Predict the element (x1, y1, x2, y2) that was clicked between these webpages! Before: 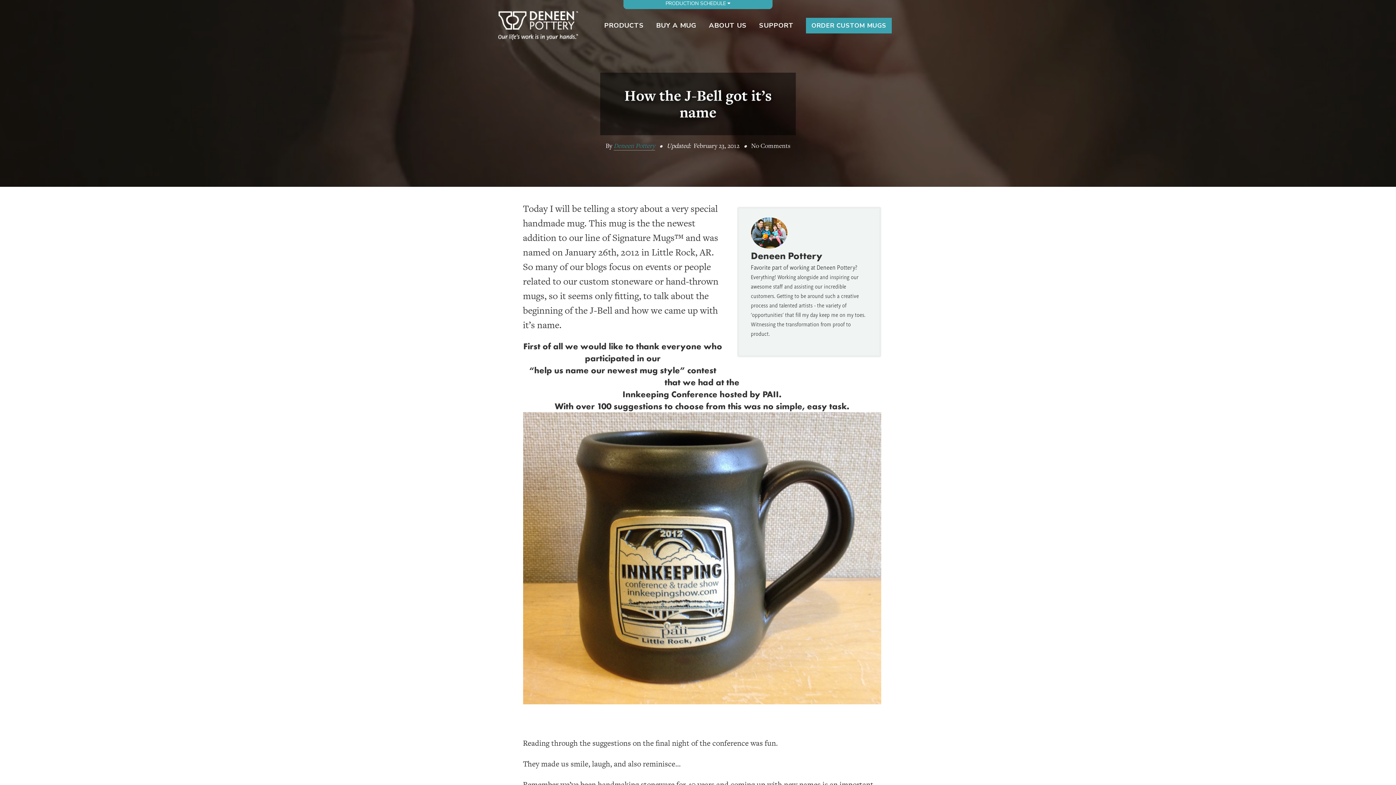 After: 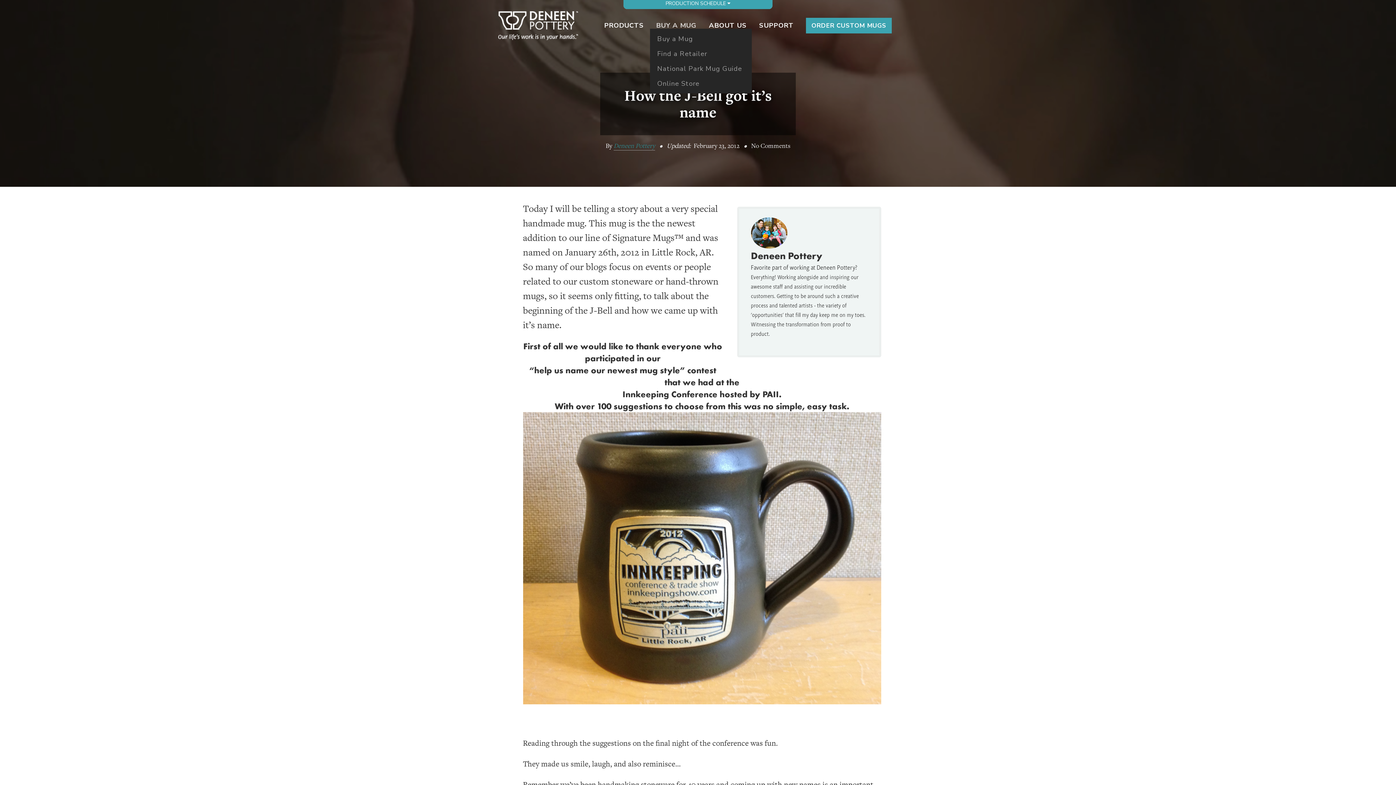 Action: bbox: (650, 3, 702, 47) label: BUY A MUG